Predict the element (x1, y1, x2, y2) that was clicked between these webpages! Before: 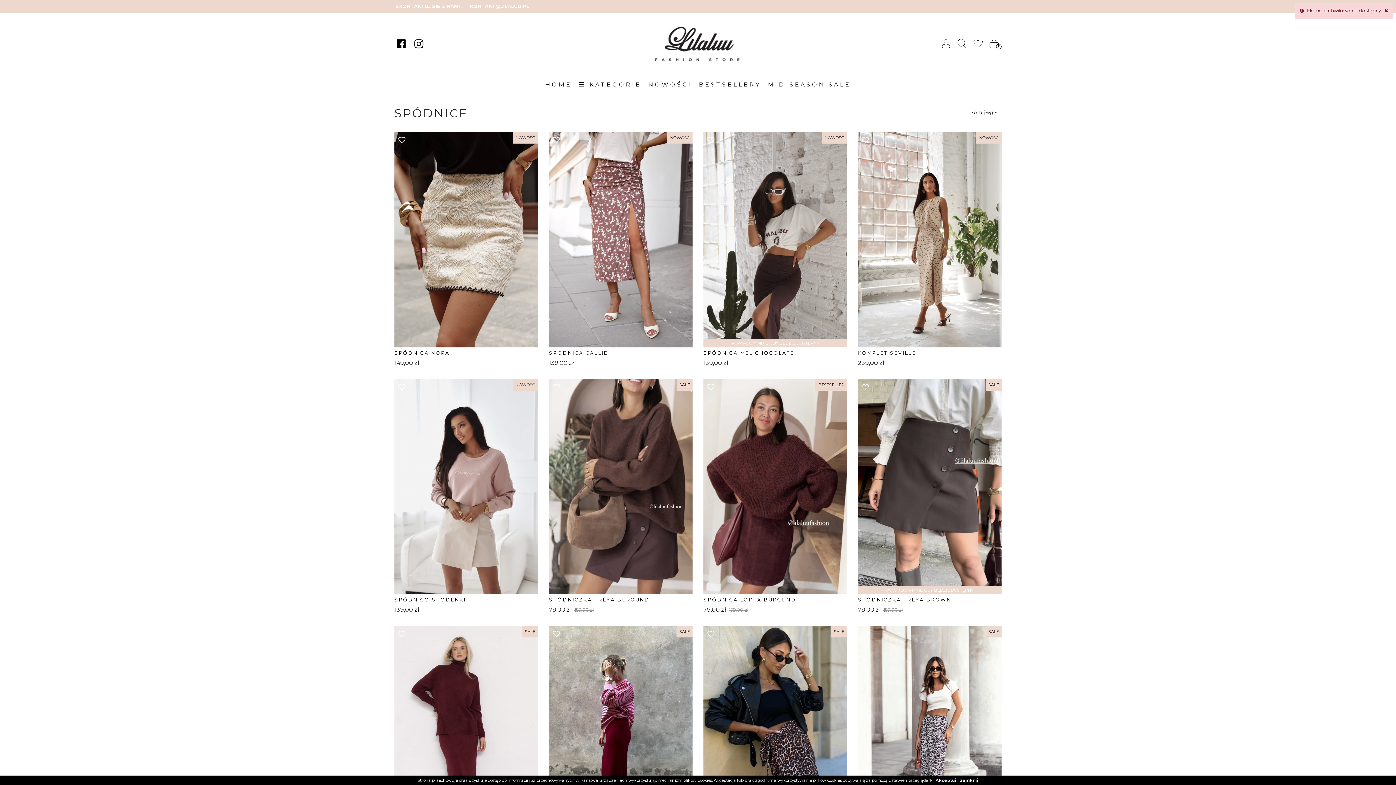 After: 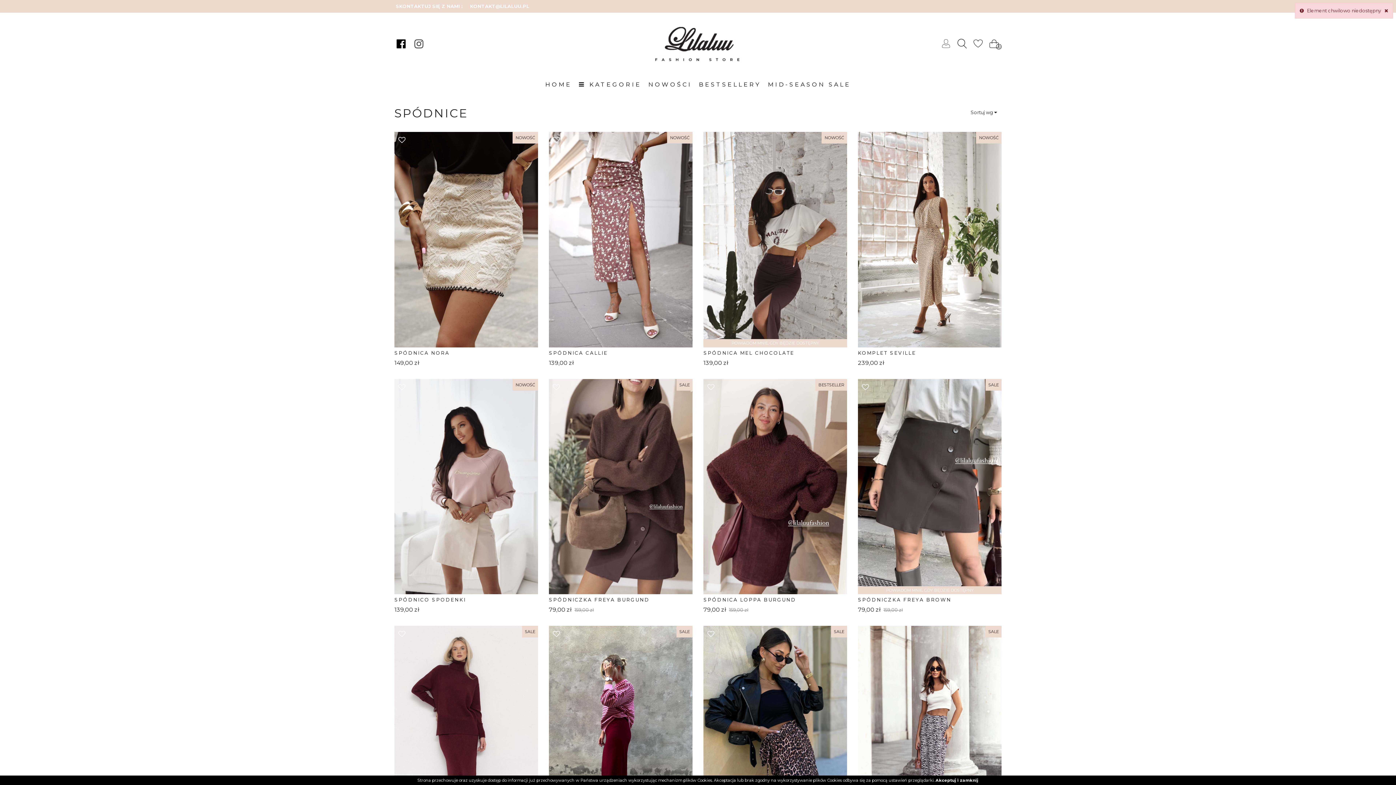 Action: bbox: (412, 37, 425, 50)